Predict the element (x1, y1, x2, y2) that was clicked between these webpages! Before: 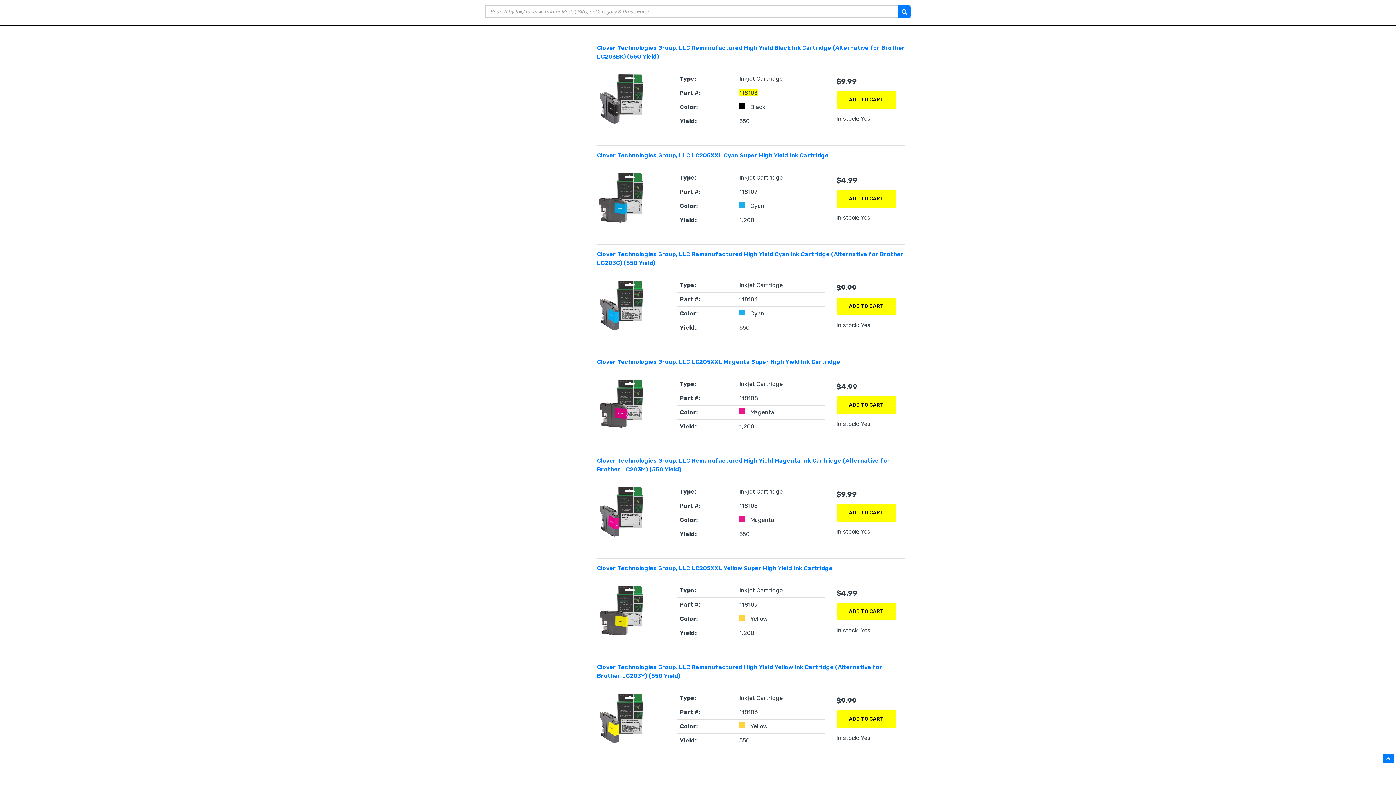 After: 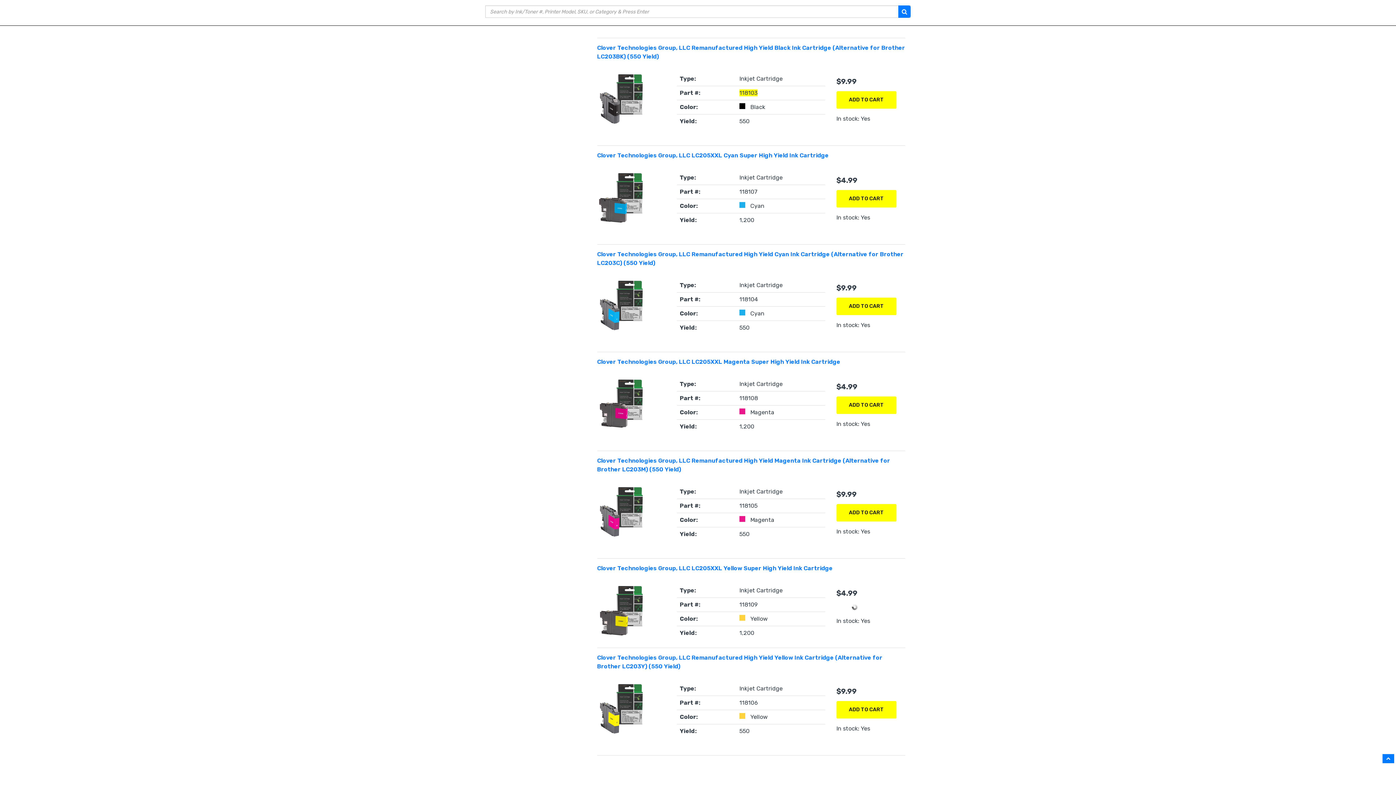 Action: bbox: (836, 603, 896, 620) label: ADD TO CART